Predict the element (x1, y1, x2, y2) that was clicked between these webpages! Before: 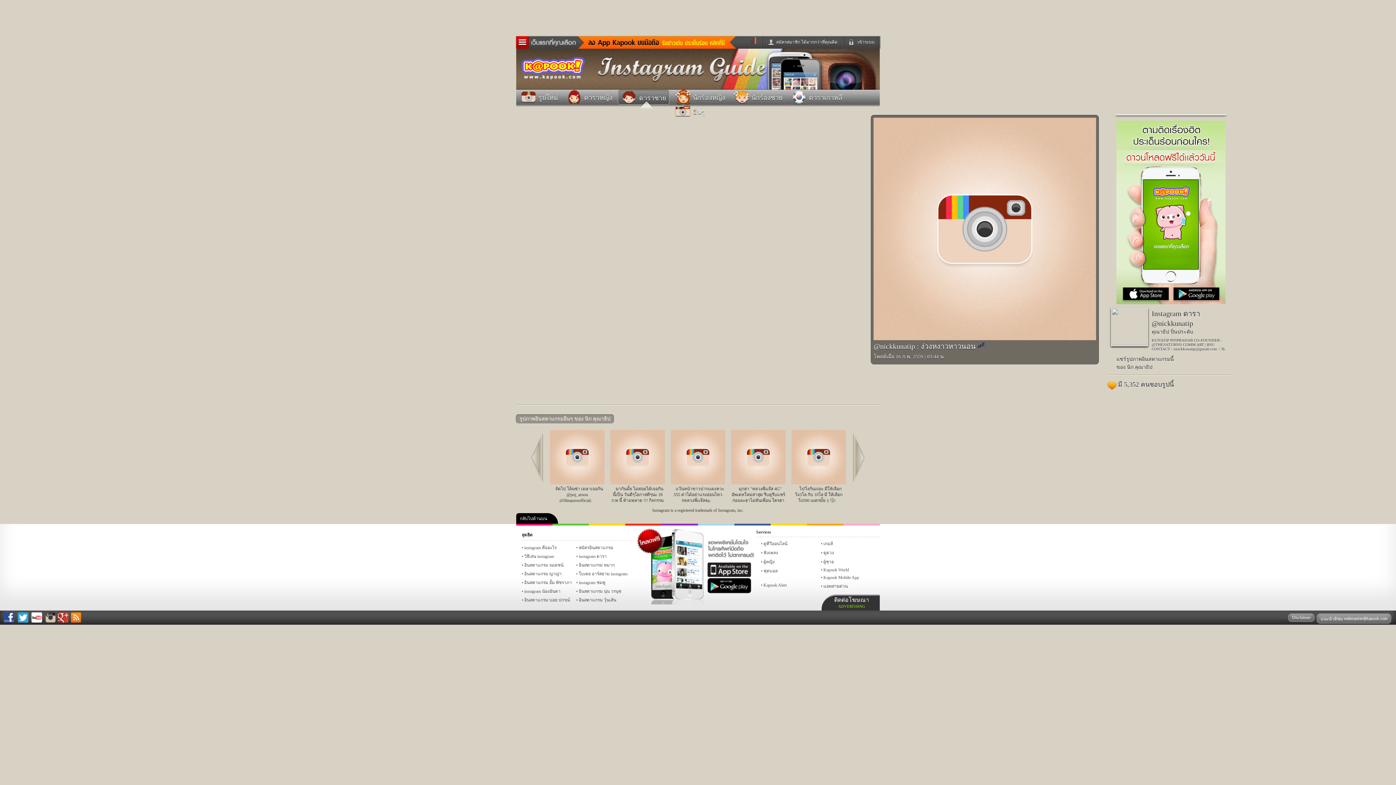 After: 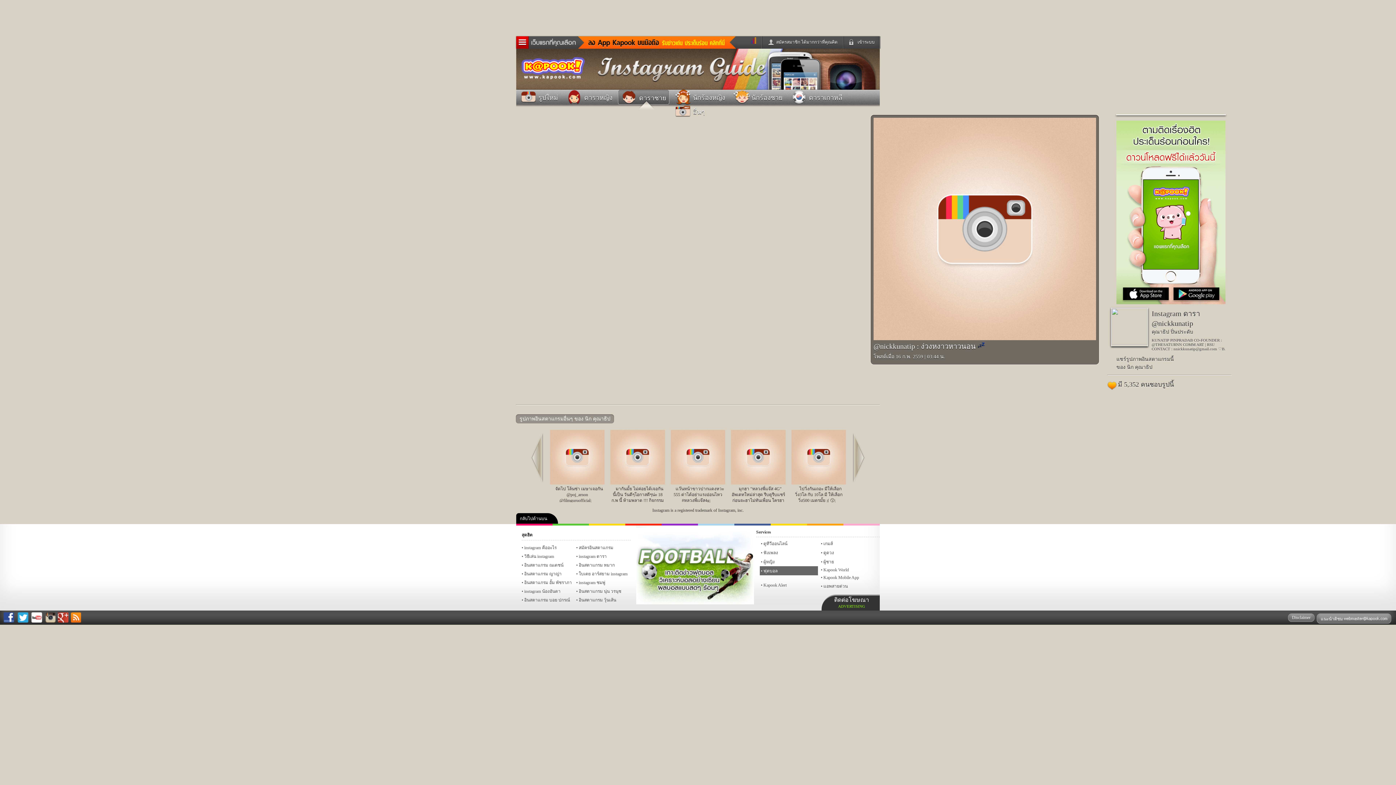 Action: bbox: (760, 566, 818, 575) label: ฟุตบอล